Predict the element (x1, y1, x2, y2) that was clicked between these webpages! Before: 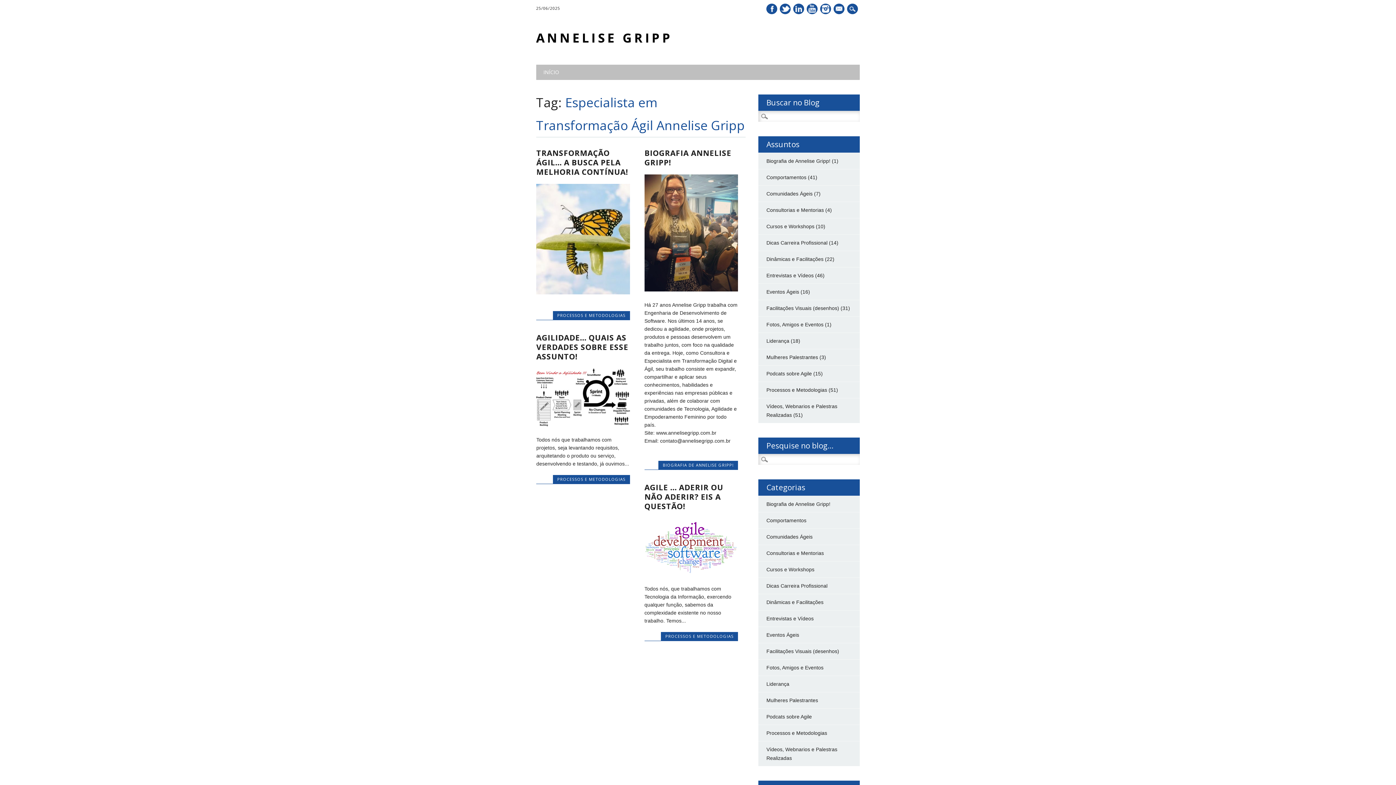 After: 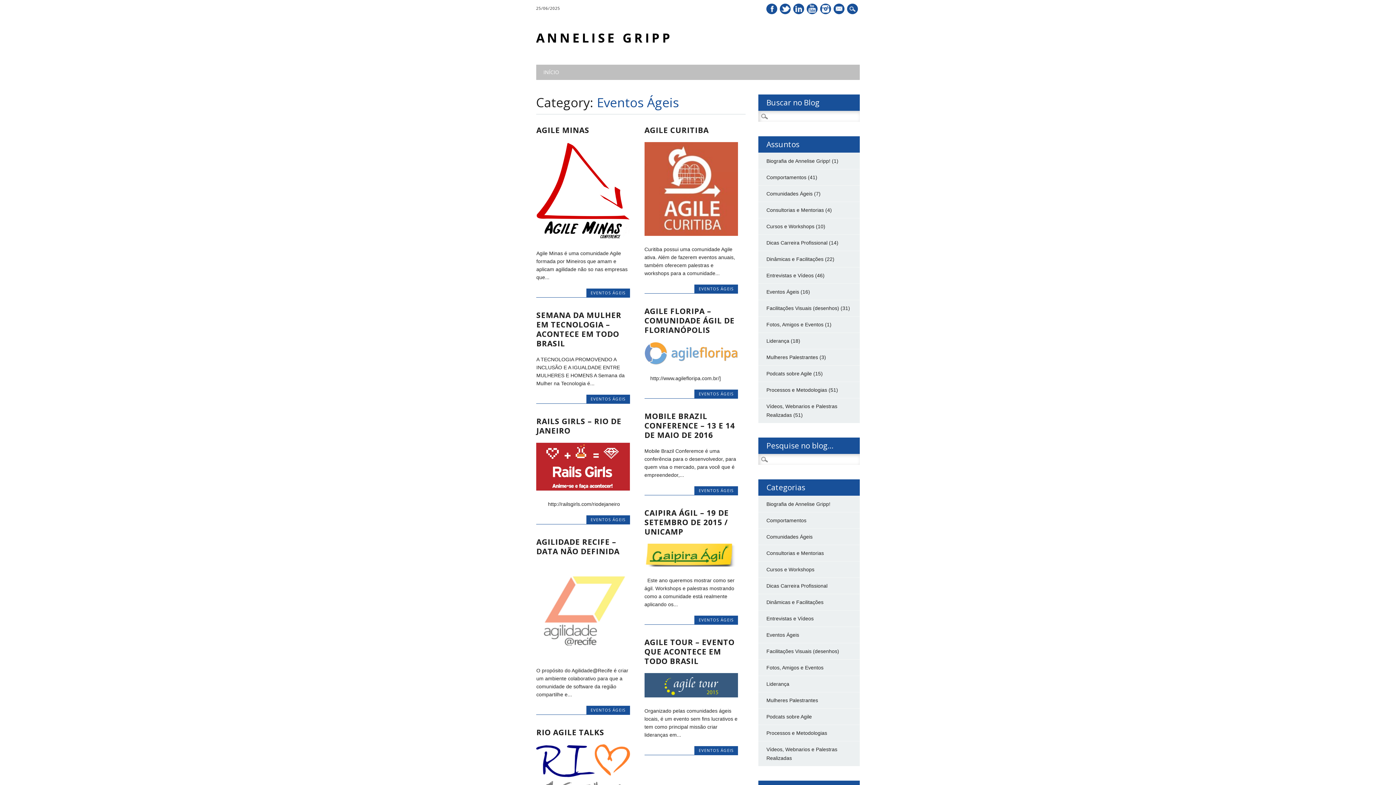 Action: label: Eventos Ágeis bbox: (766, 289, 799, 294)